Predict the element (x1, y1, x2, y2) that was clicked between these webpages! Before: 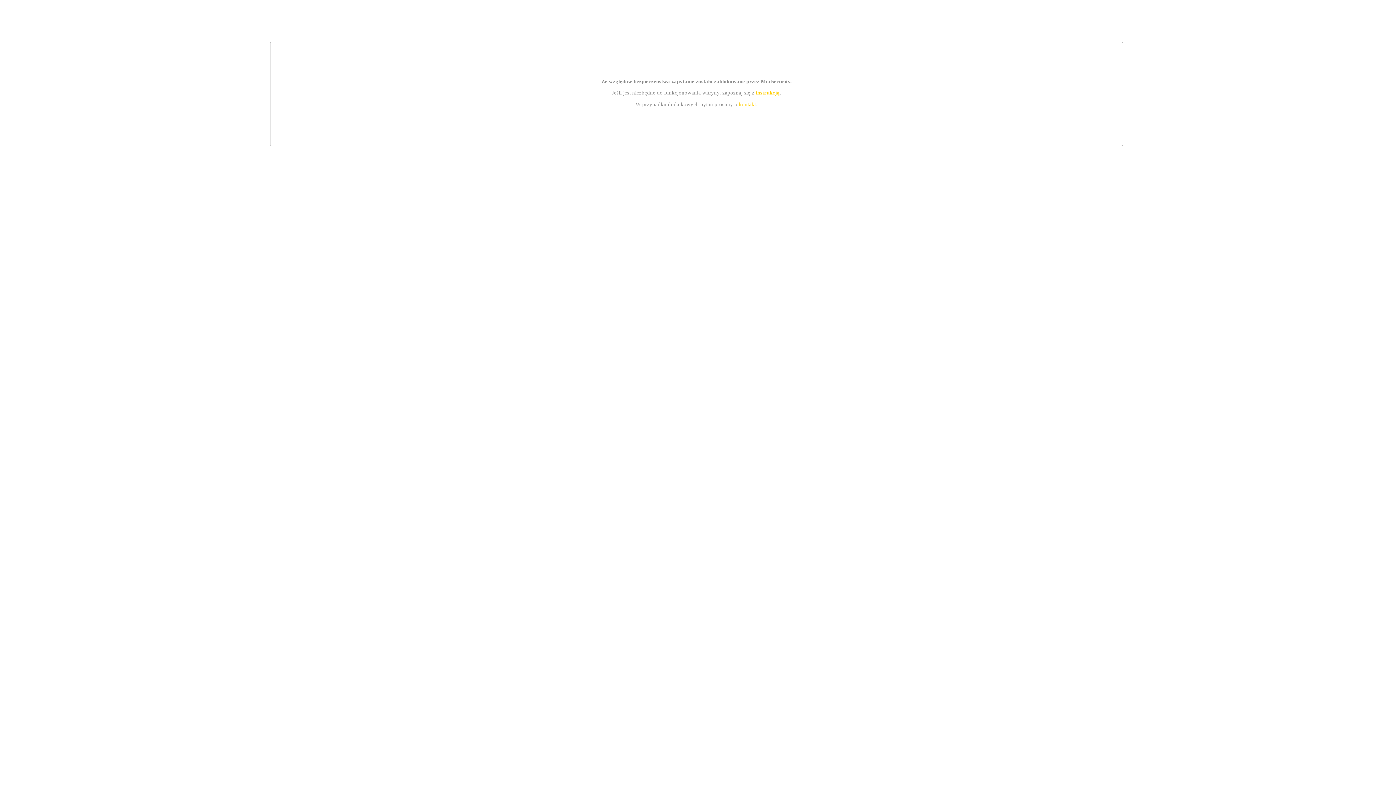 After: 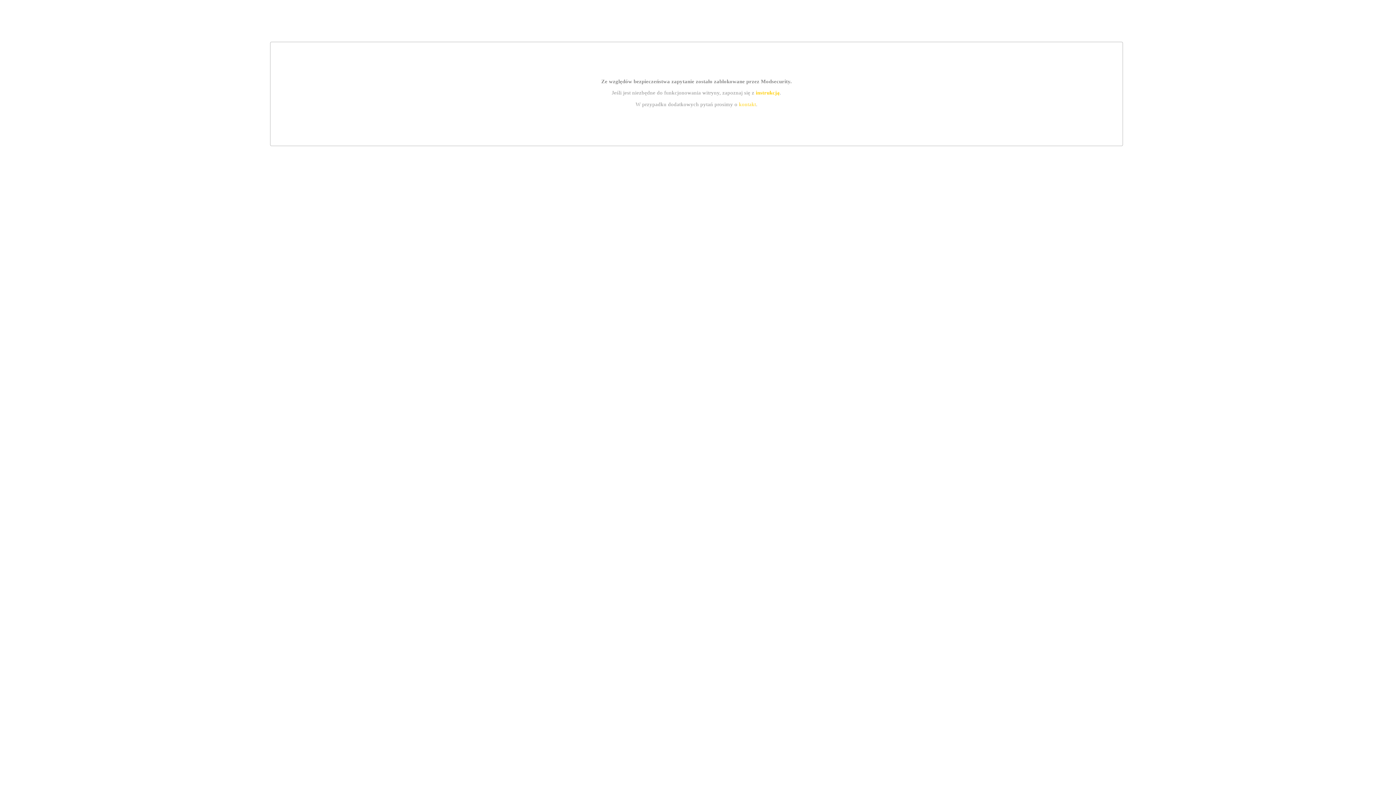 Action: label: kontakt bbox: (739, 101, 756, 107)